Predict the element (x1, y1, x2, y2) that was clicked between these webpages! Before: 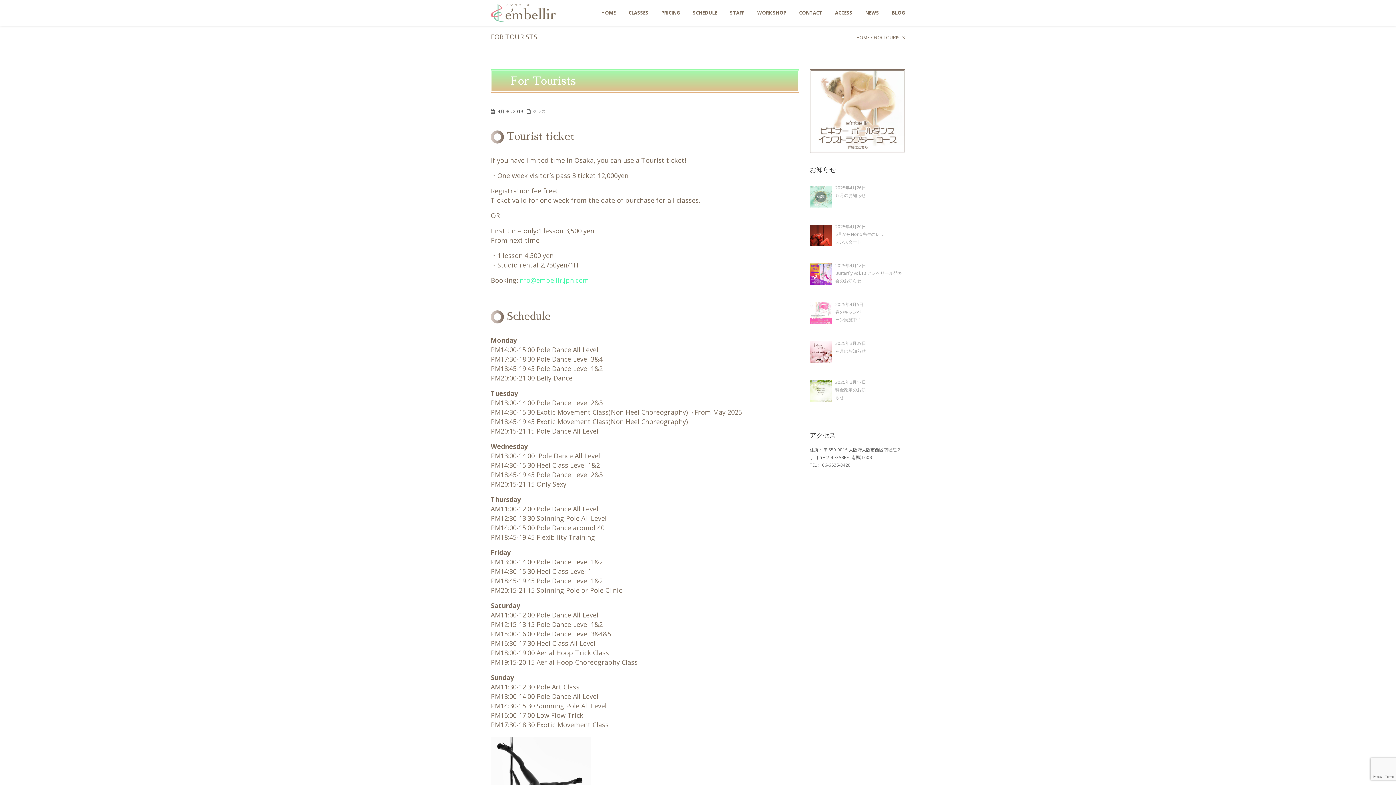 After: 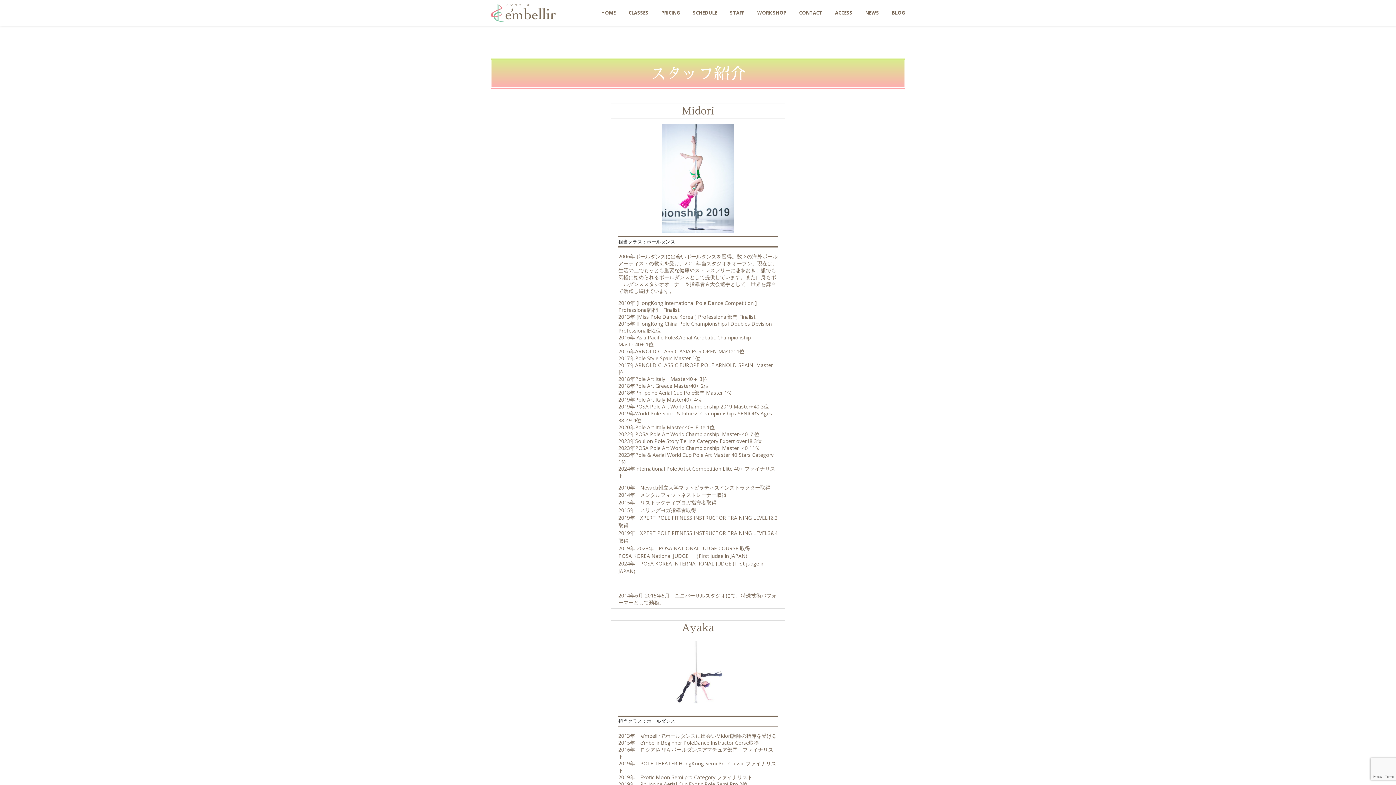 Action: bbox: (730, 0, 744, 25) label: STAFF